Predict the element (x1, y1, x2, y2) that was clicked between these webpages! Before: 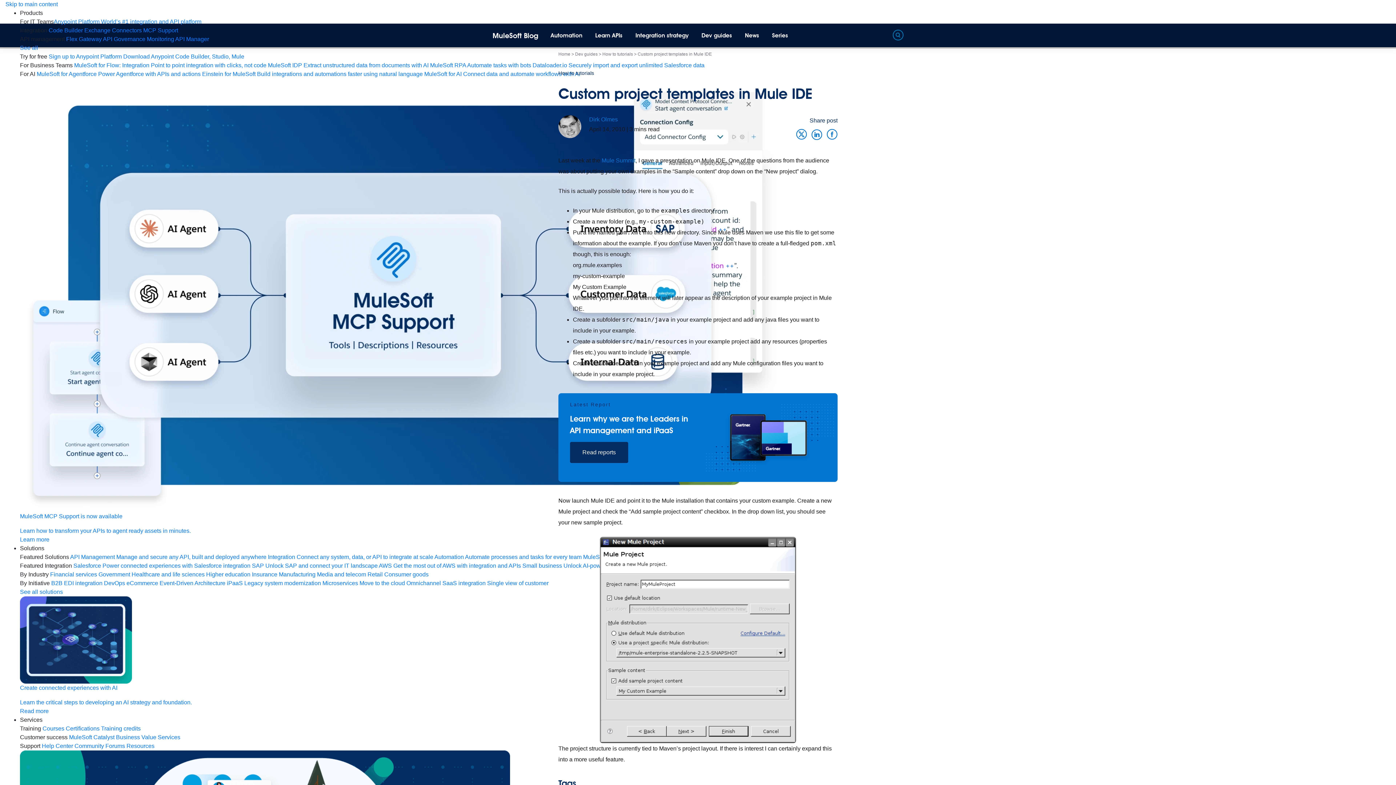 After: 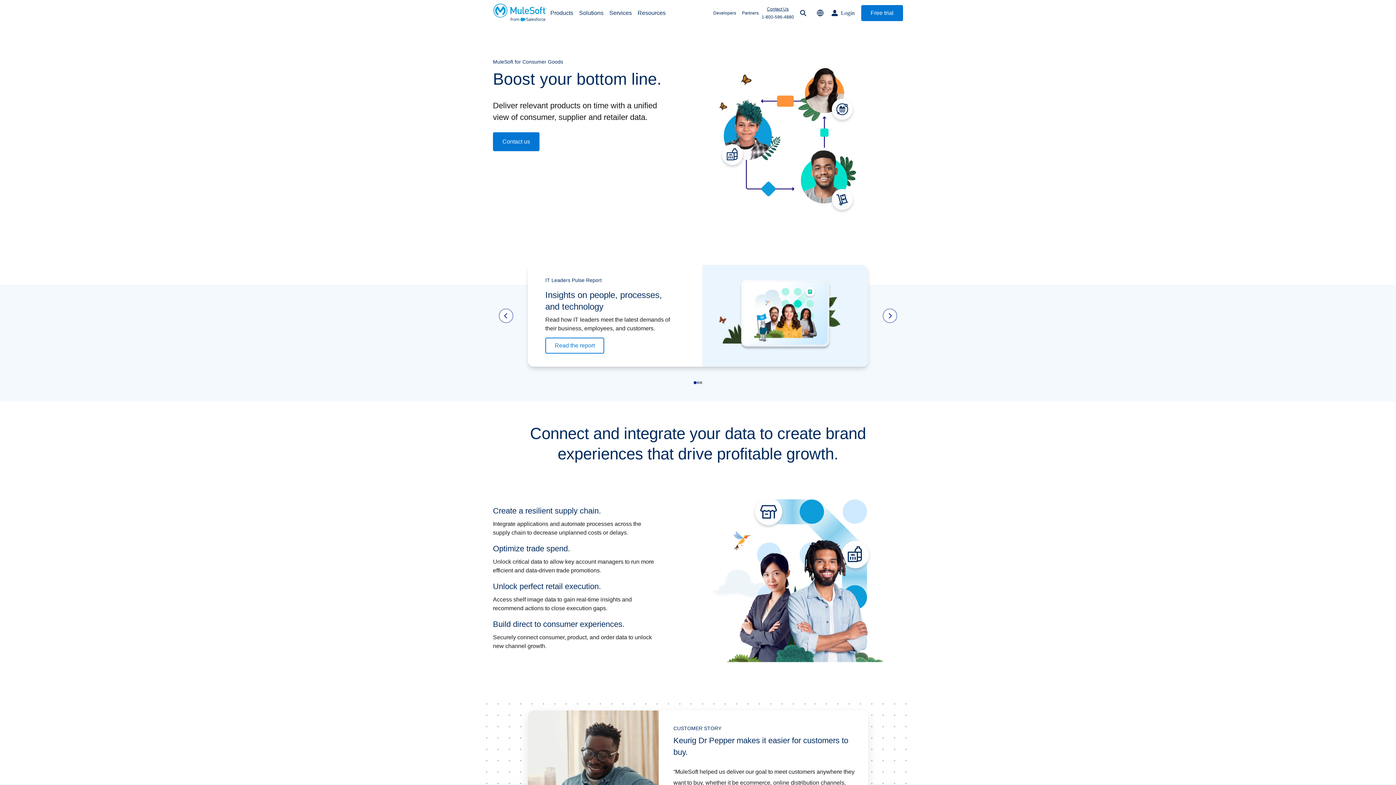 Action: label: Consumer goods bbox: (384, 571, 428, 577)